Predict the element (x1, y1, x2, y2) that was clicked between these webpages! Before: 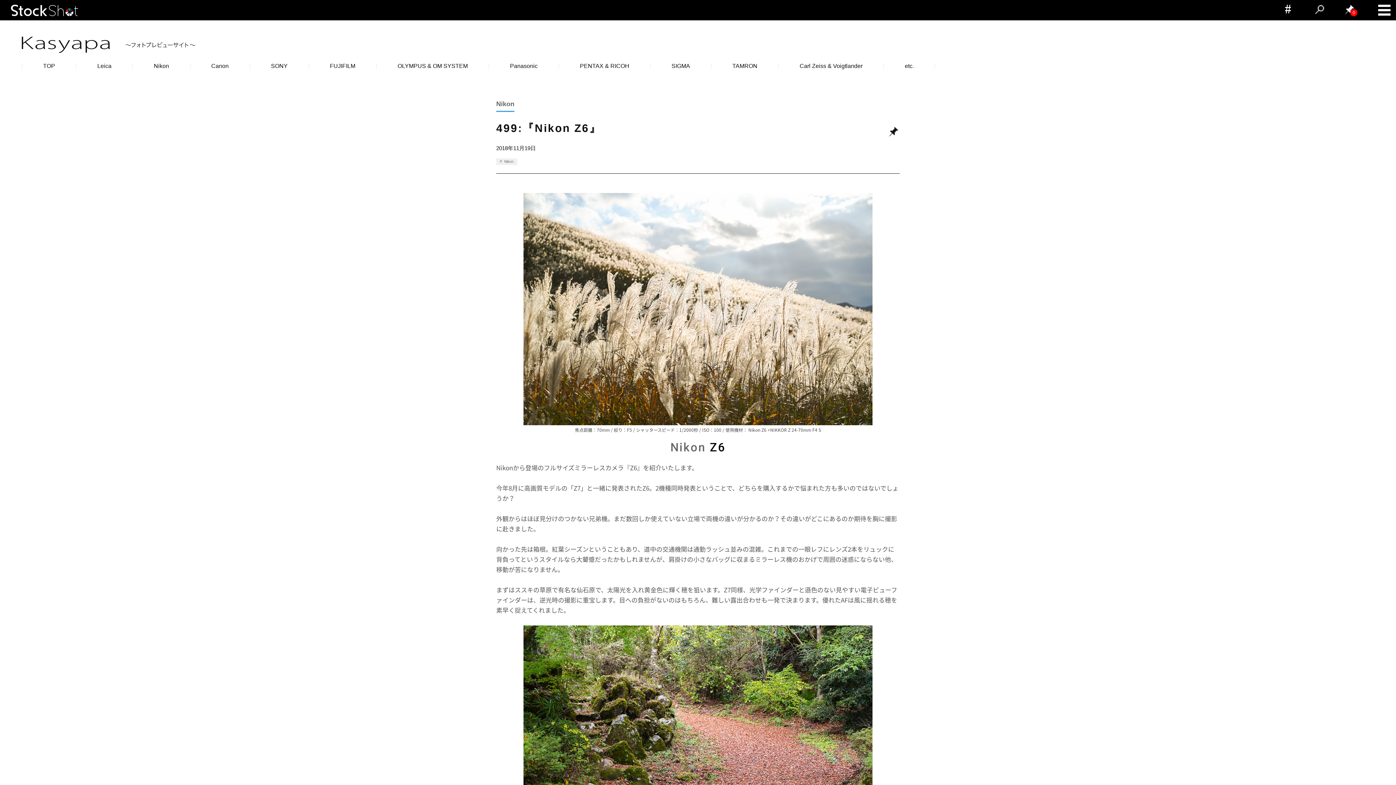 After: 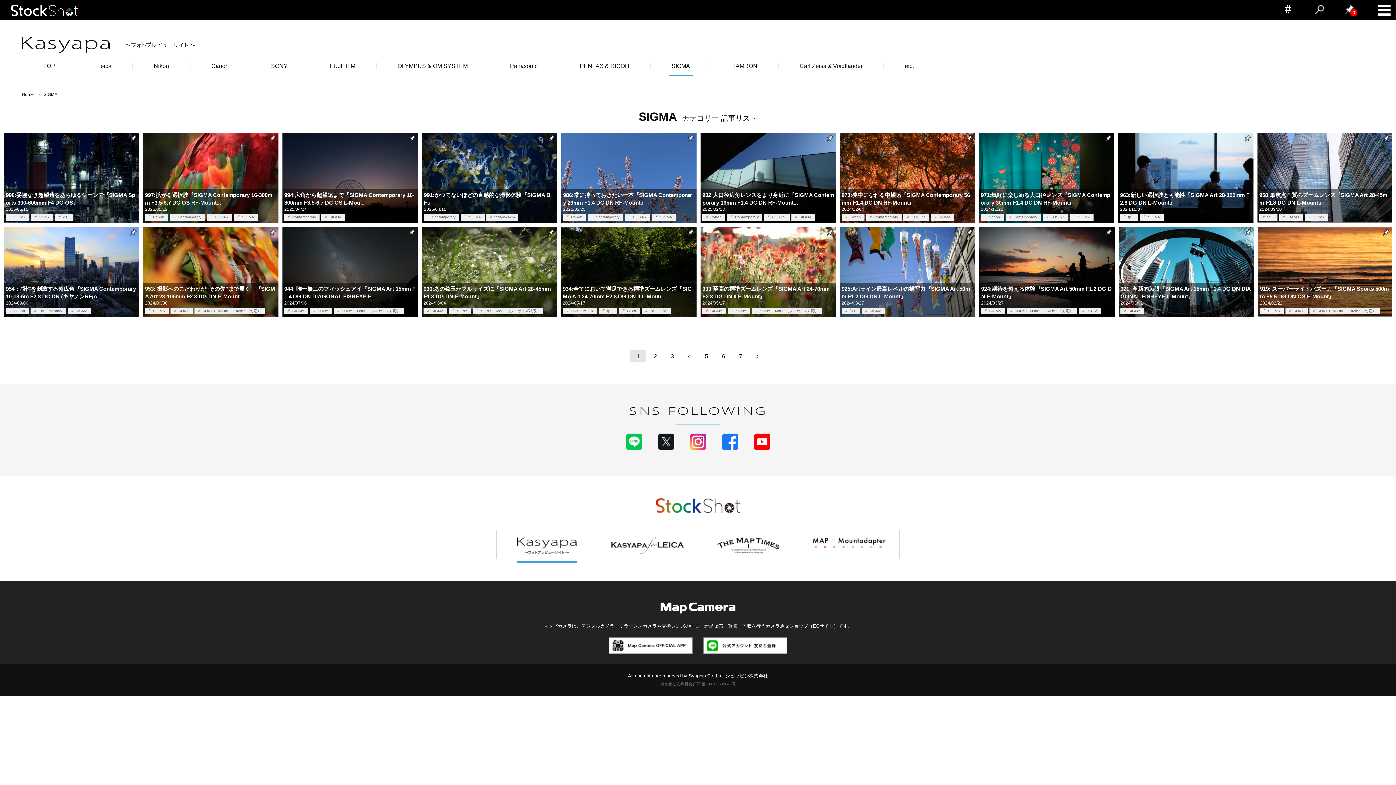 Action: label: SIGMA bbox: (650, 63, 711, 69)